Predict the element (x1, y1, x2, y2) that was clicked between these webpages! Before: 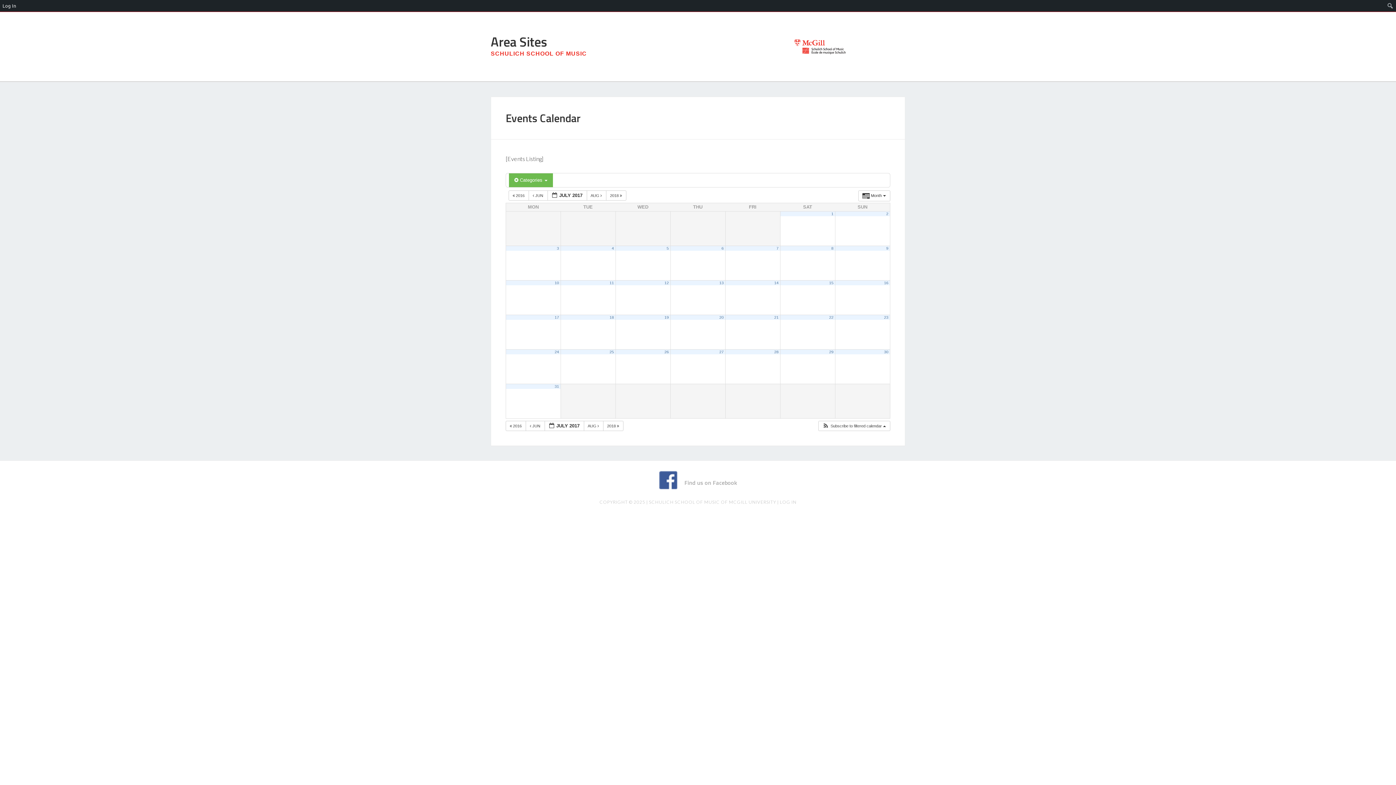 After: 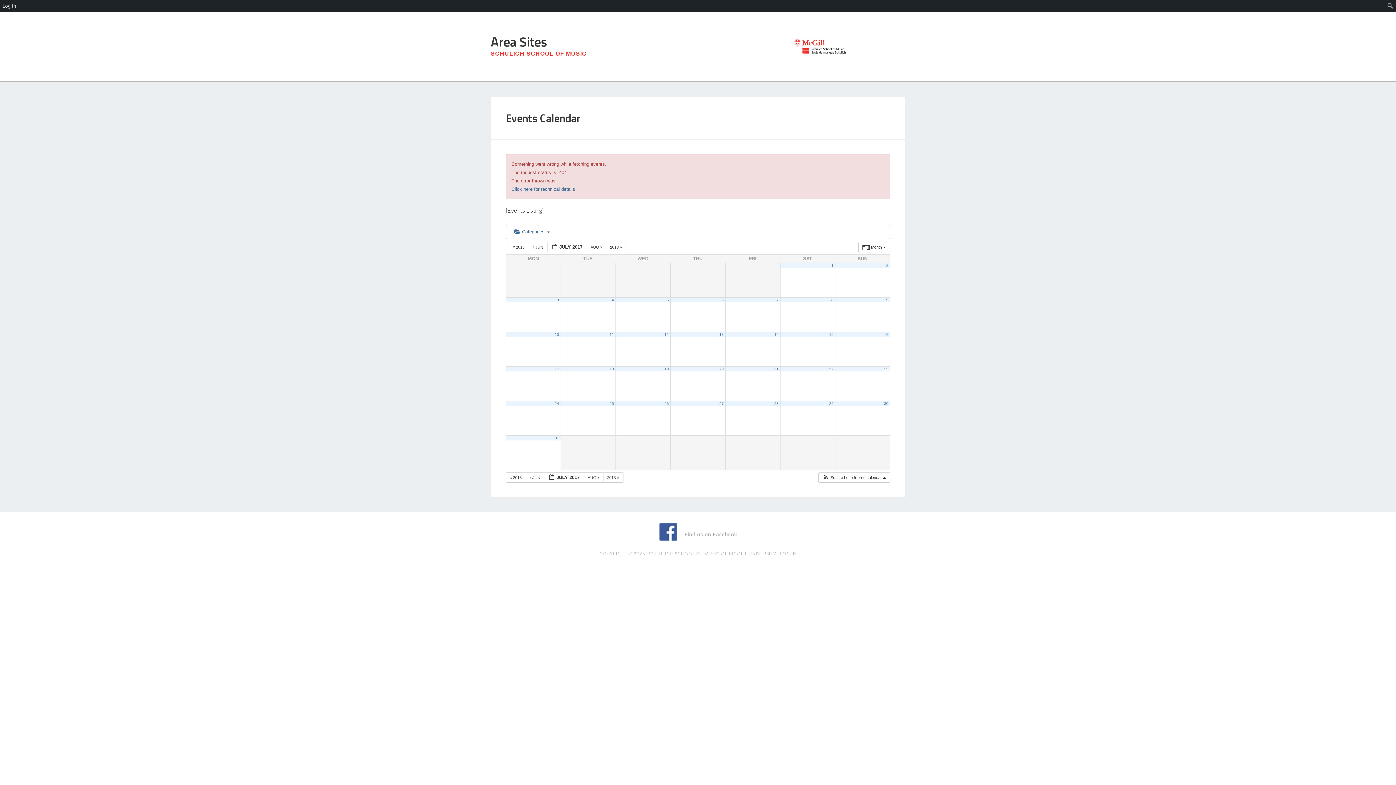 Action: bbox: (774, 315, 778, 319) label: 21